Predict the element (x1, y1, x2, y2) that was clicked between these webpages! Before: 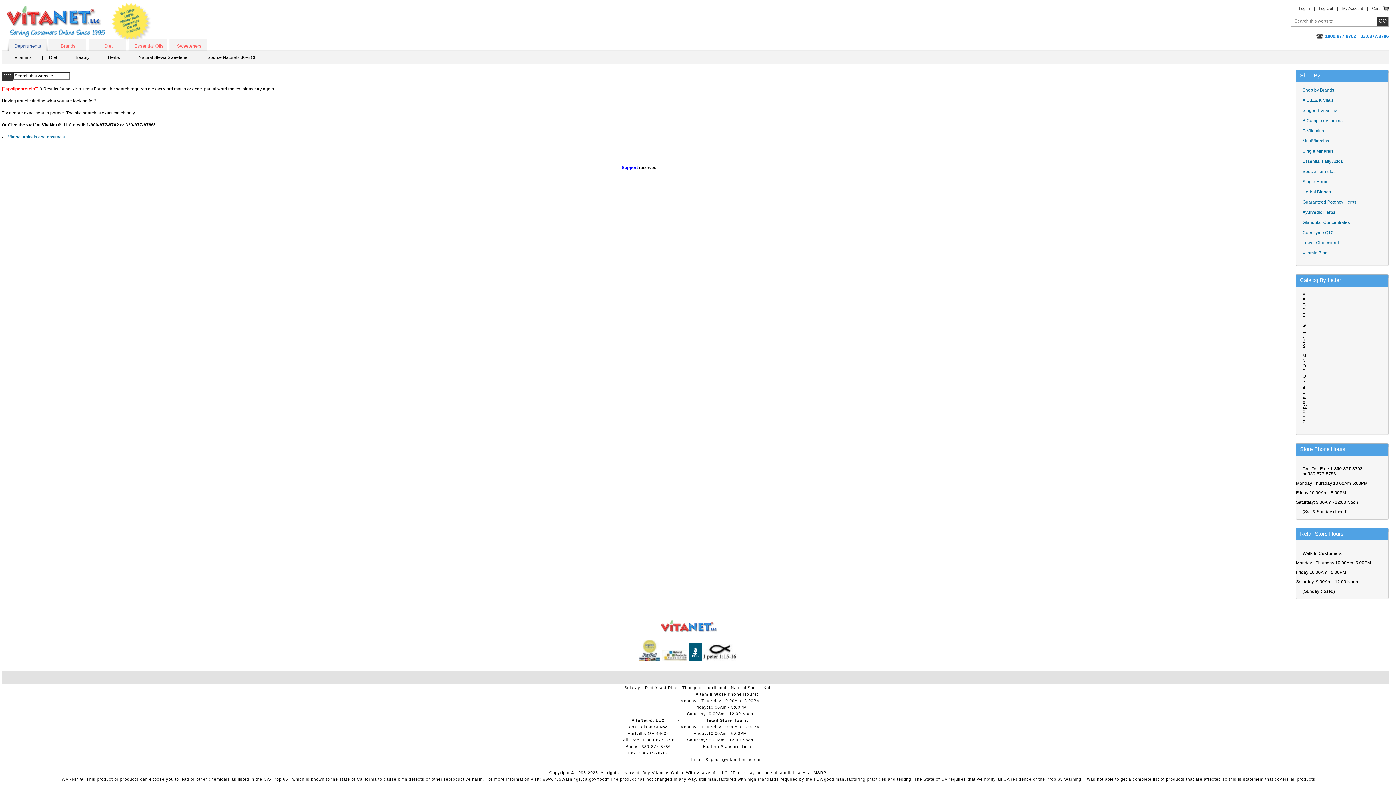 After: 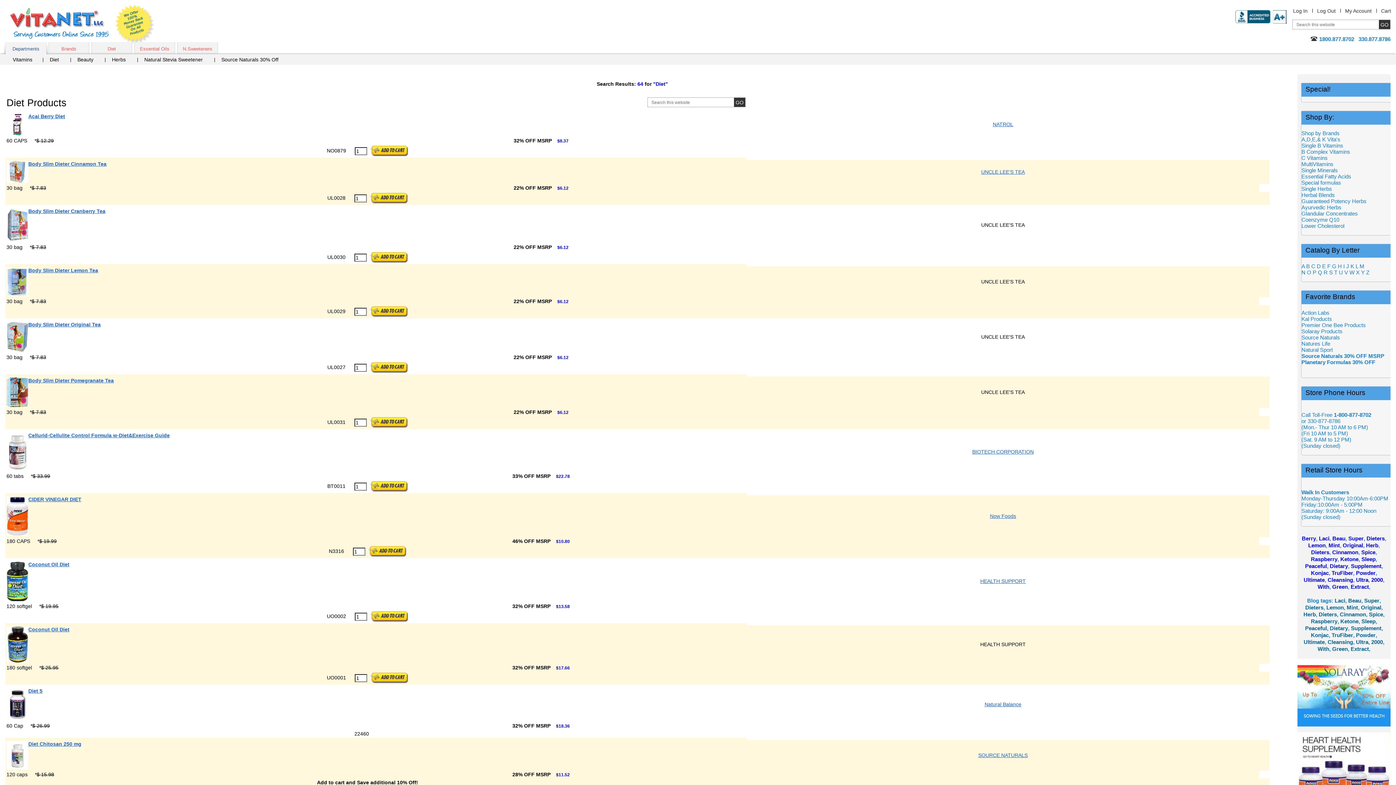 Action: label: Diet bbox: (42, 53, 69, 63)